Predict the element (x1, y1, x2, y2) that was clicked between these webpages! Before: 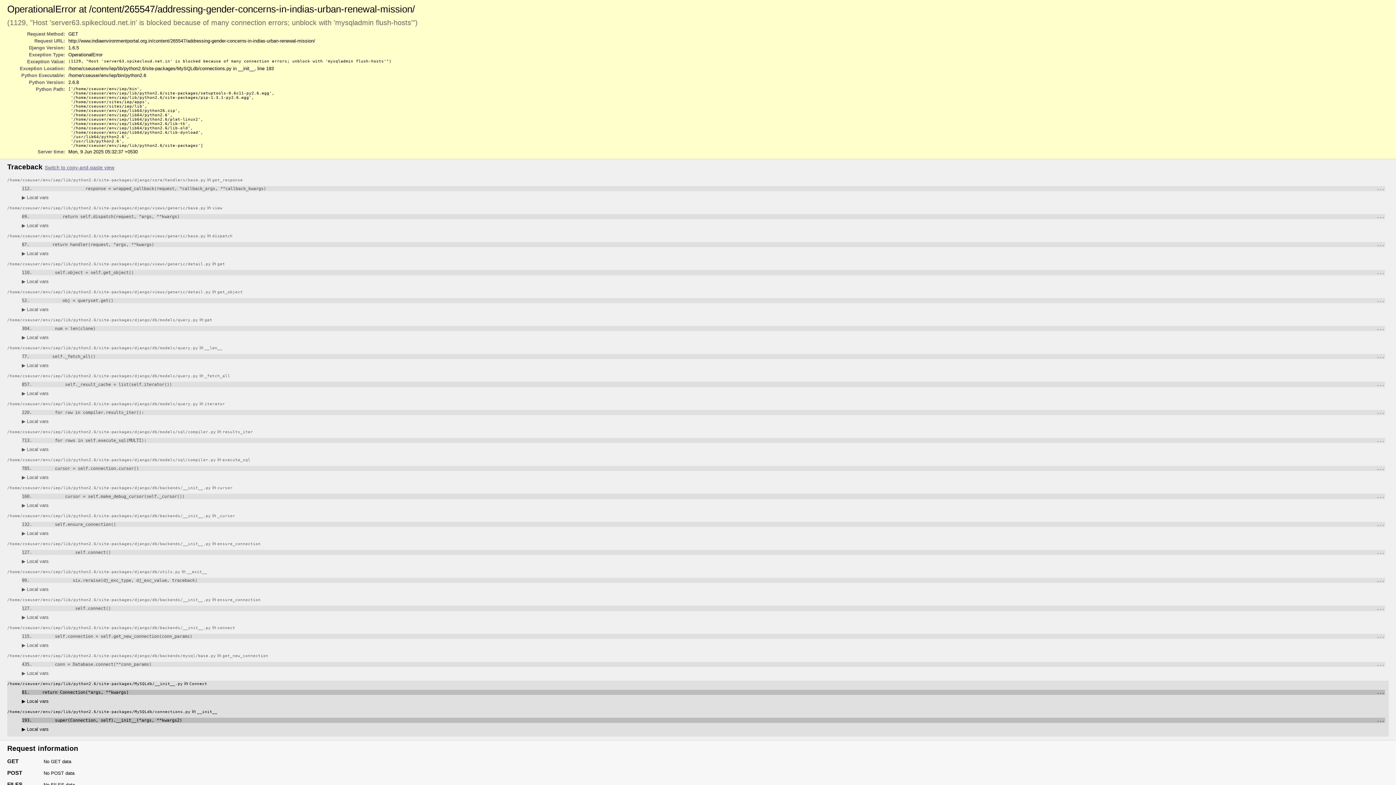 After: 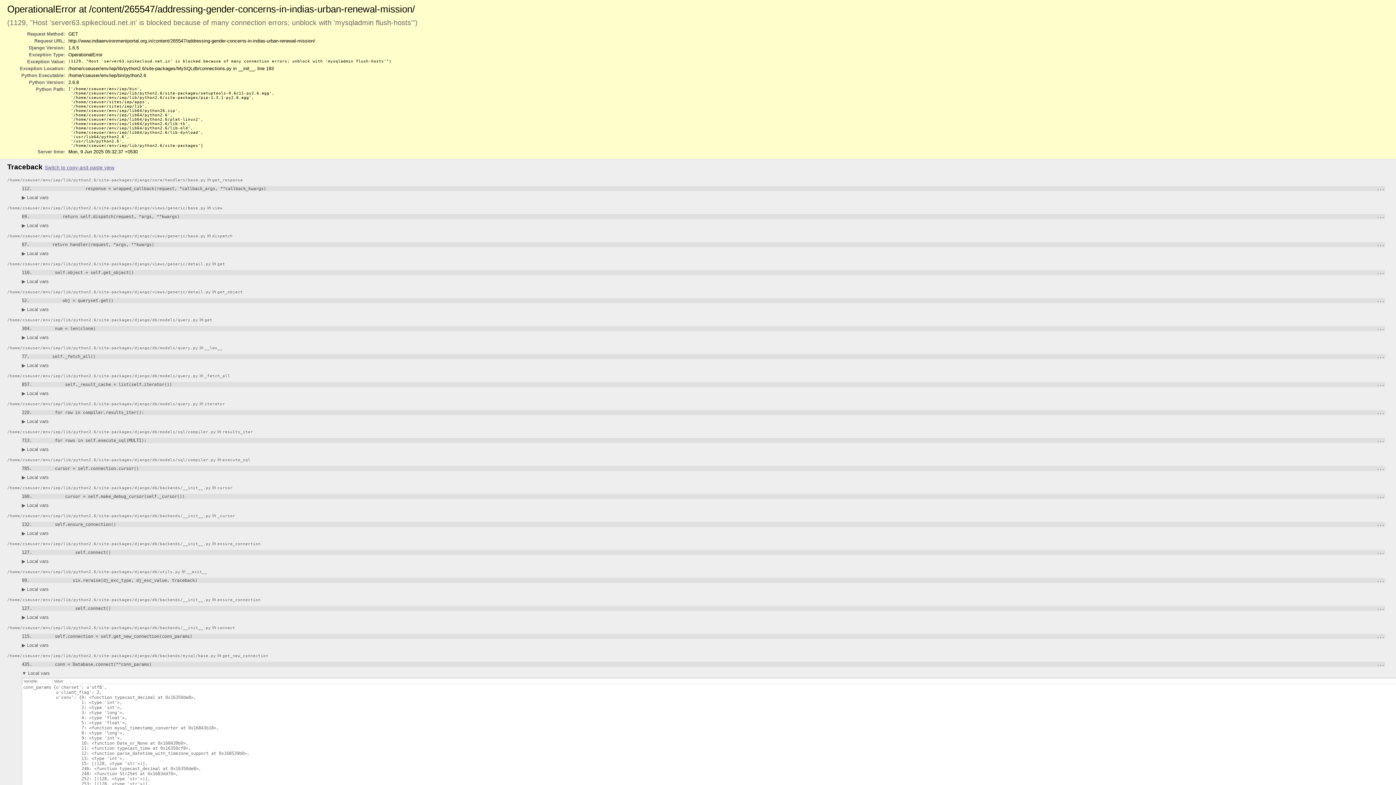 Action: label: ▶ Local vars bbox: (21, 670, 48, 676)